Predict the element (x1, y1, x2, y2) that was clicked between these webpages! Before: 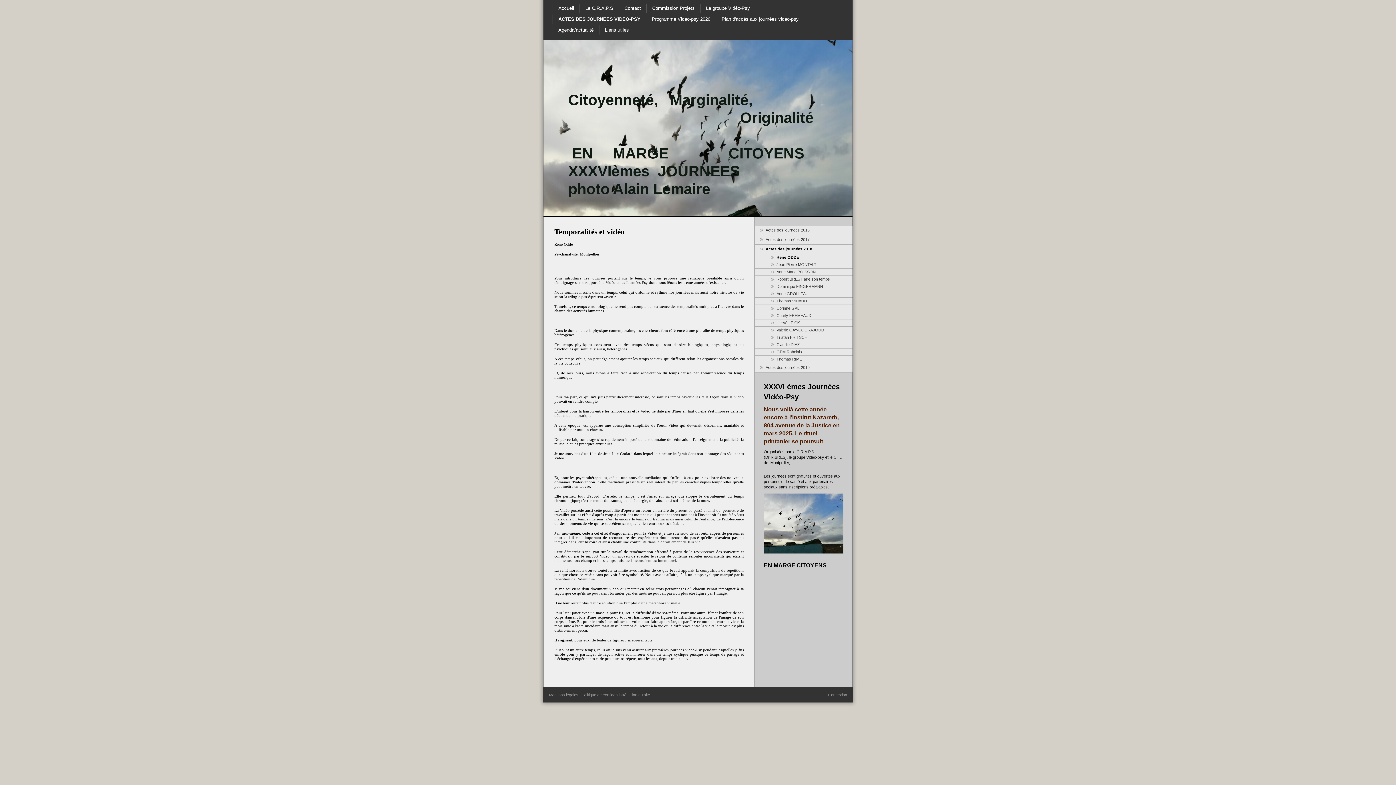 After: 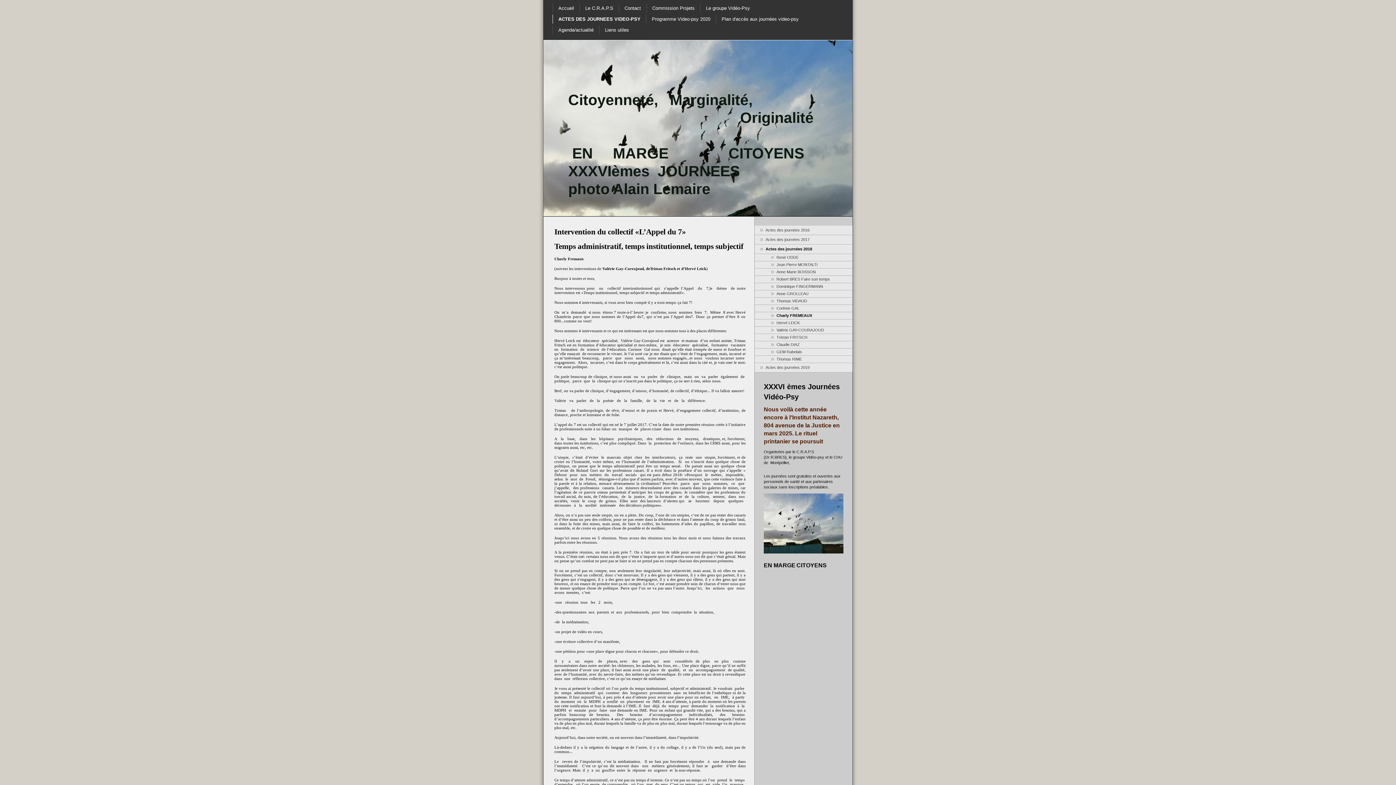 Action: label: Charly FREMEAUX bbox: (754, 312, 852, 319)